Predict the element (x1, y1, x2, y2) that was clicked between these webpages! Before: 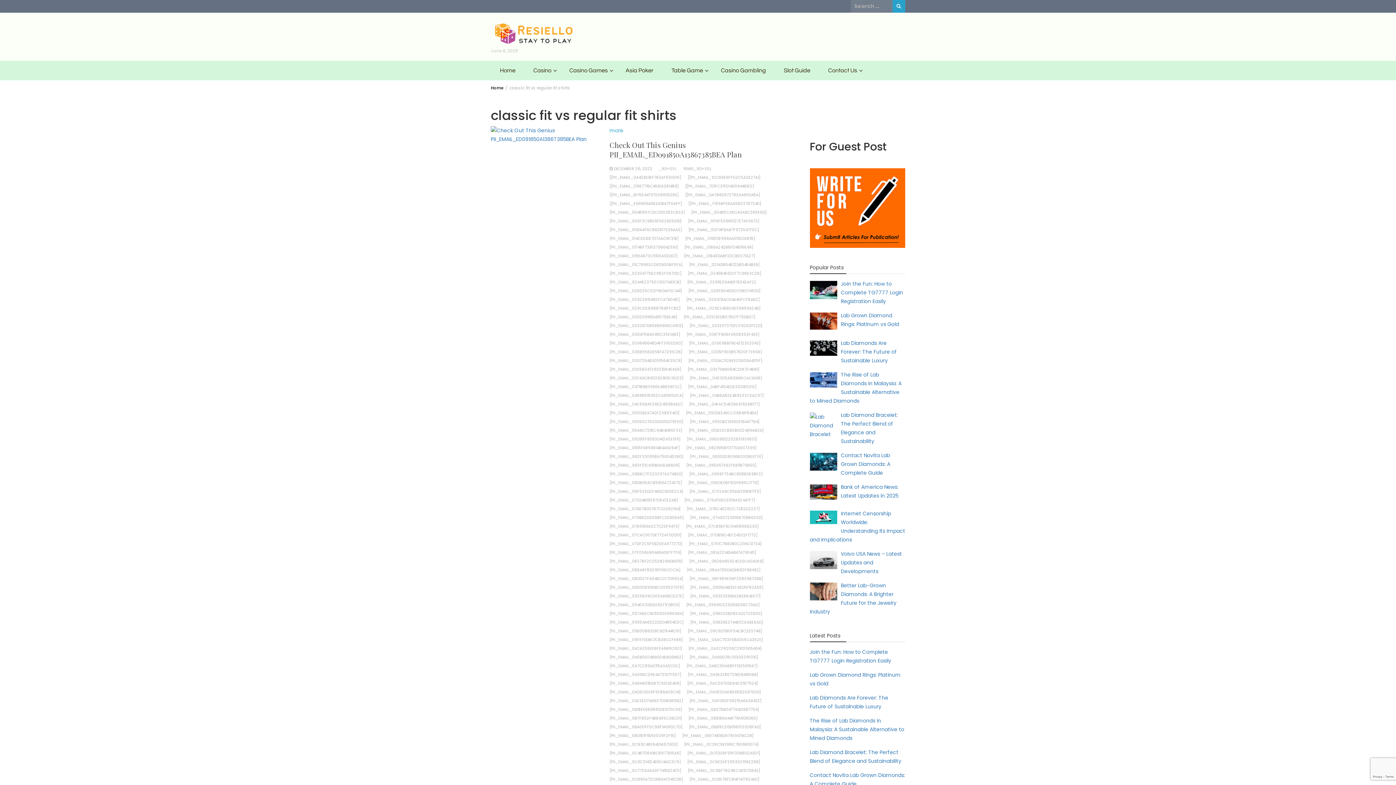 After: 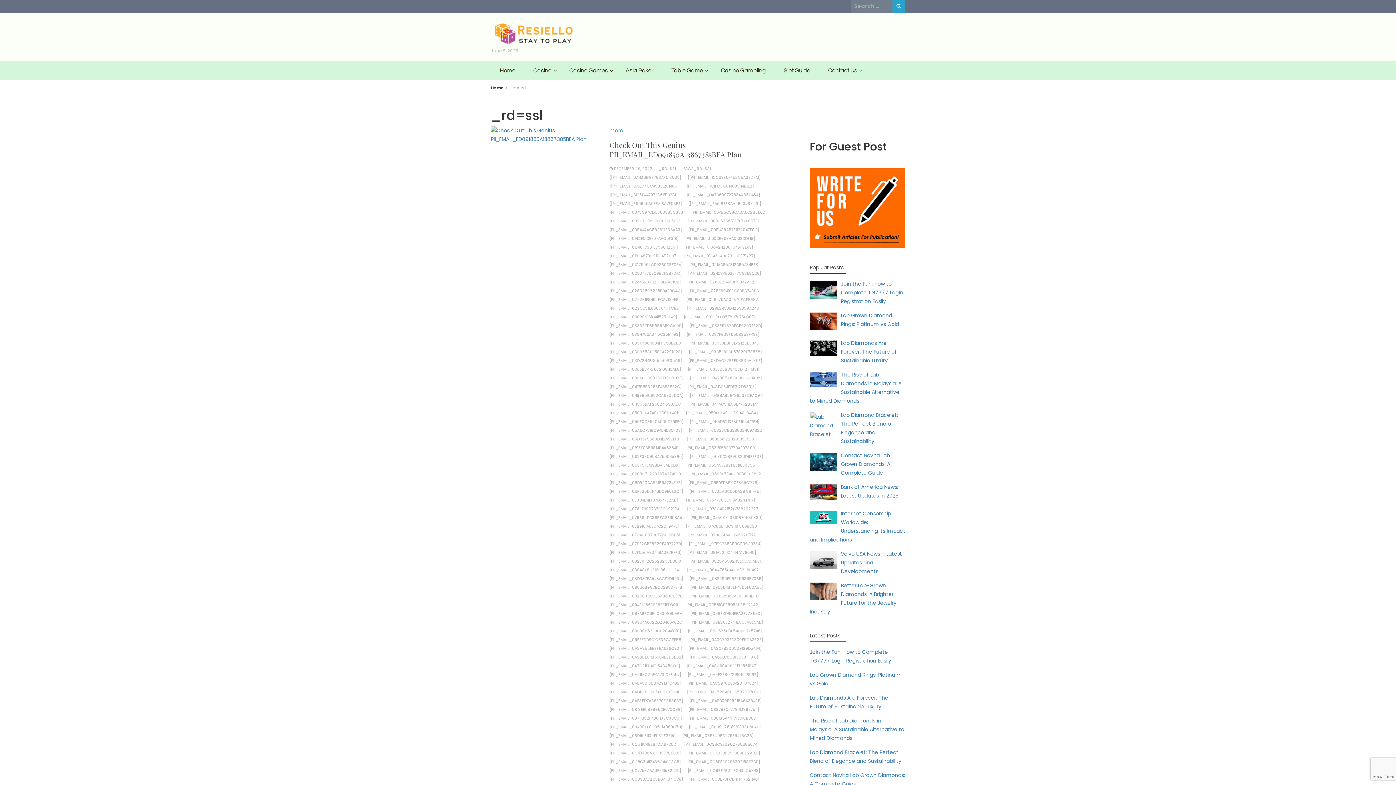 Action: bbox: (659, 166, 676, 171) label: _RD=SSL